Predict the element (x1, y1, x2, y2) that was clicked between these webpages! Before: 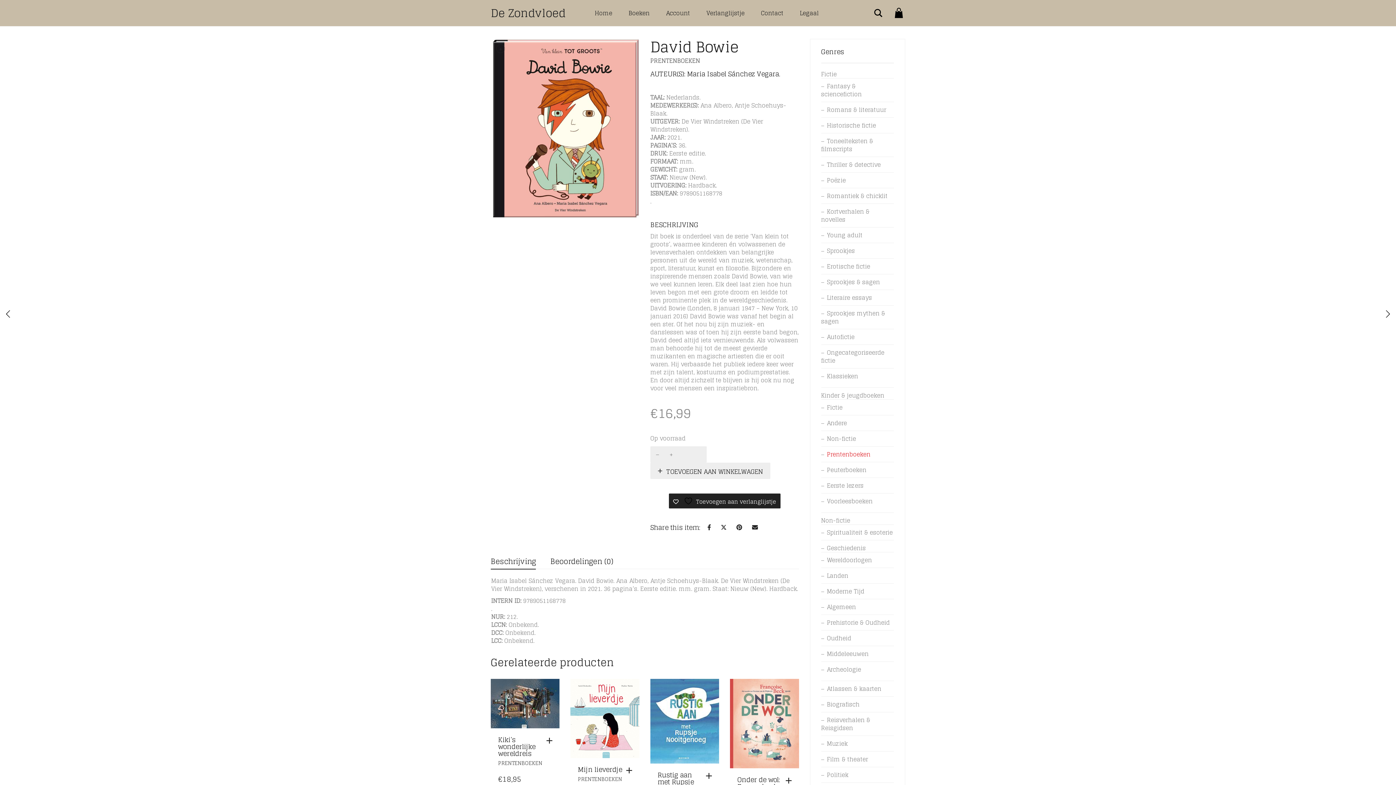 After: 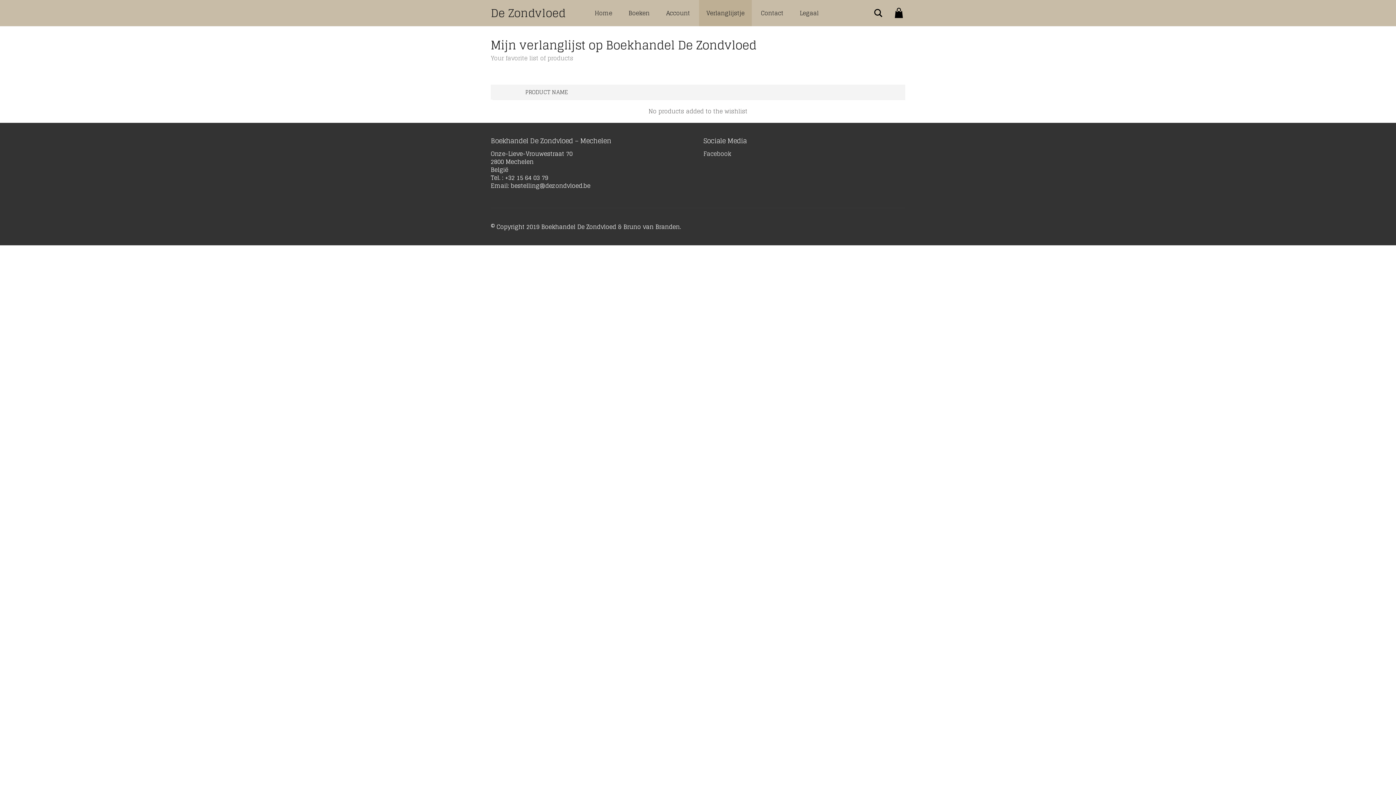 Action: label: Verlanglijstje bbox: (699, 0, 752, 26)